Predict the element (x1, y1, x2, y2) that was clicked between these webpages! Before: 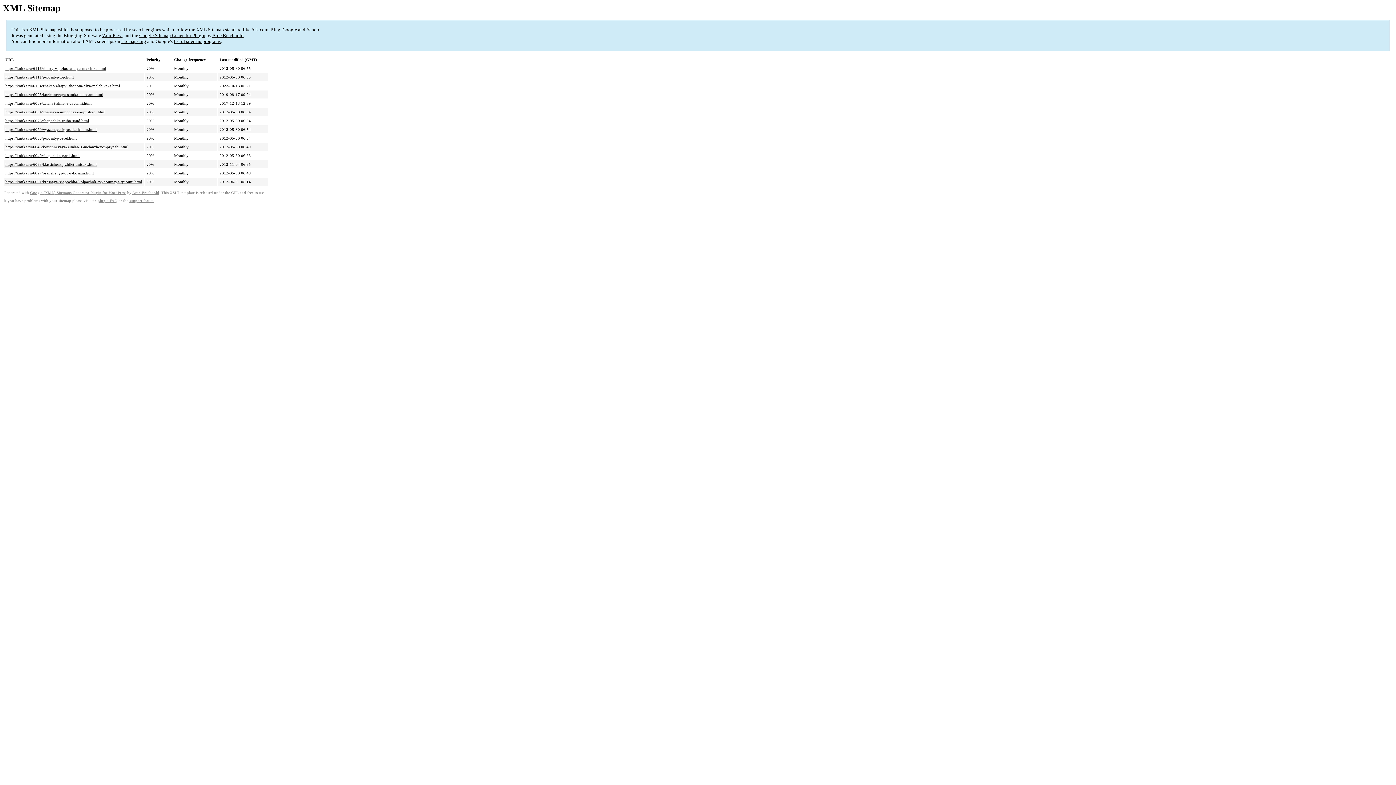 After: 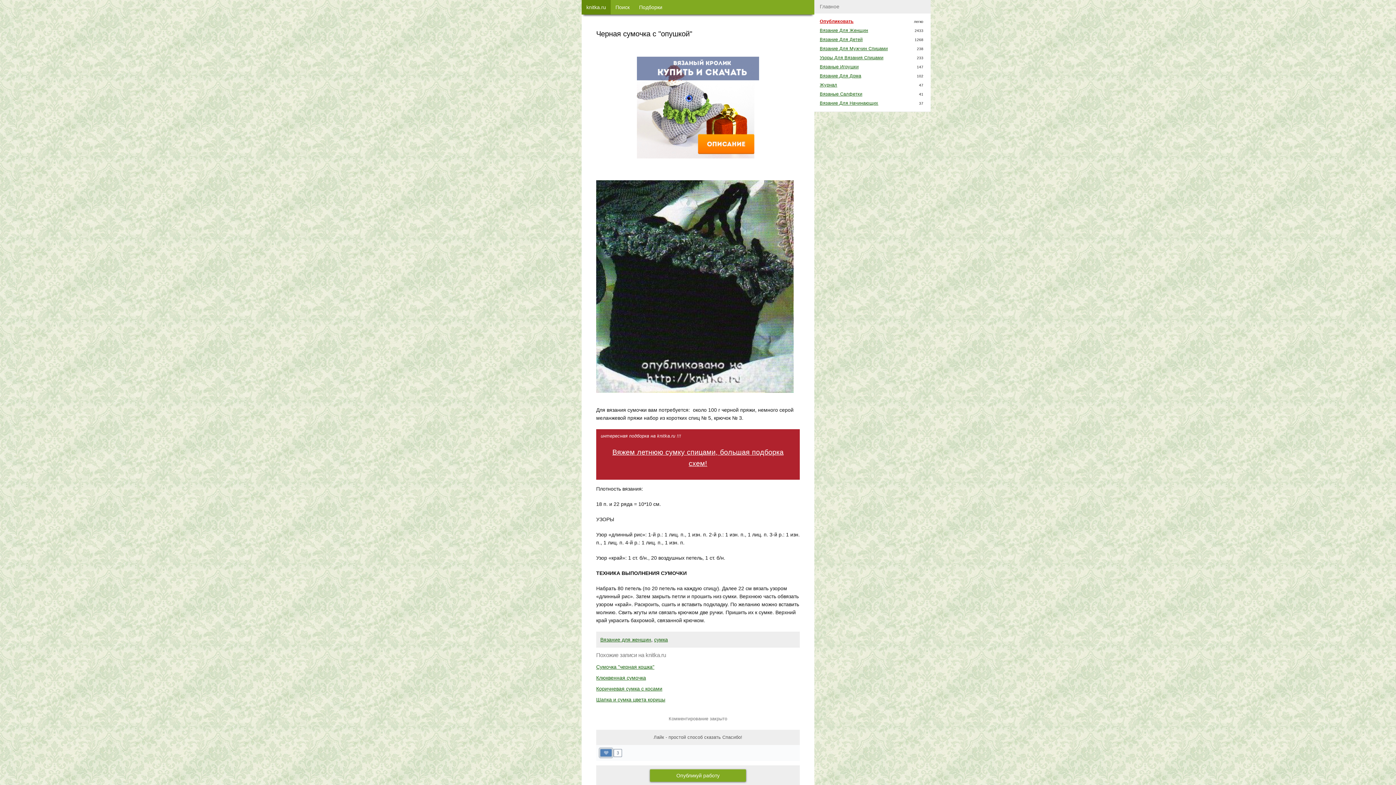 Action: label: https://knitka.ru/6084/chernaya-sumochka-s-opushkoj.html bbox: (5, 109, 105, 114)